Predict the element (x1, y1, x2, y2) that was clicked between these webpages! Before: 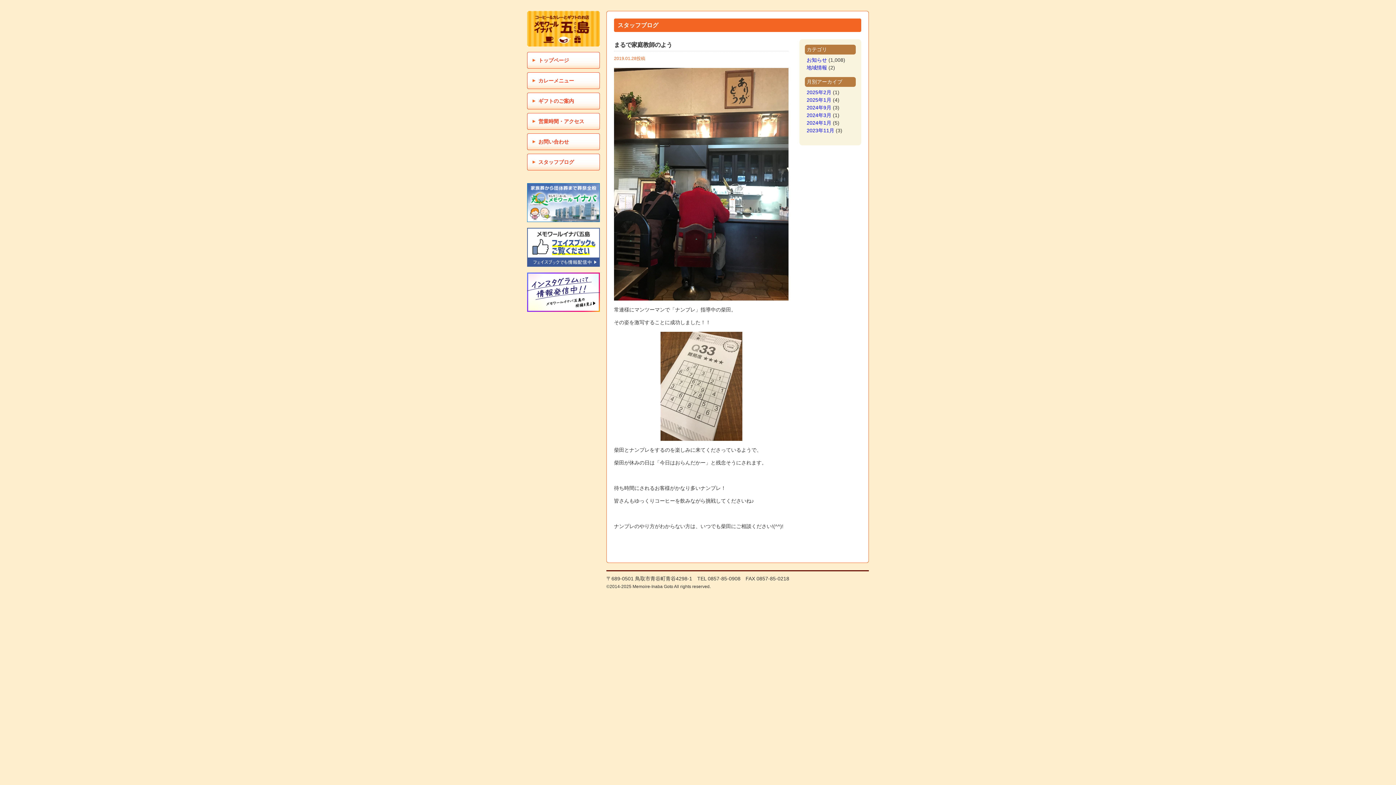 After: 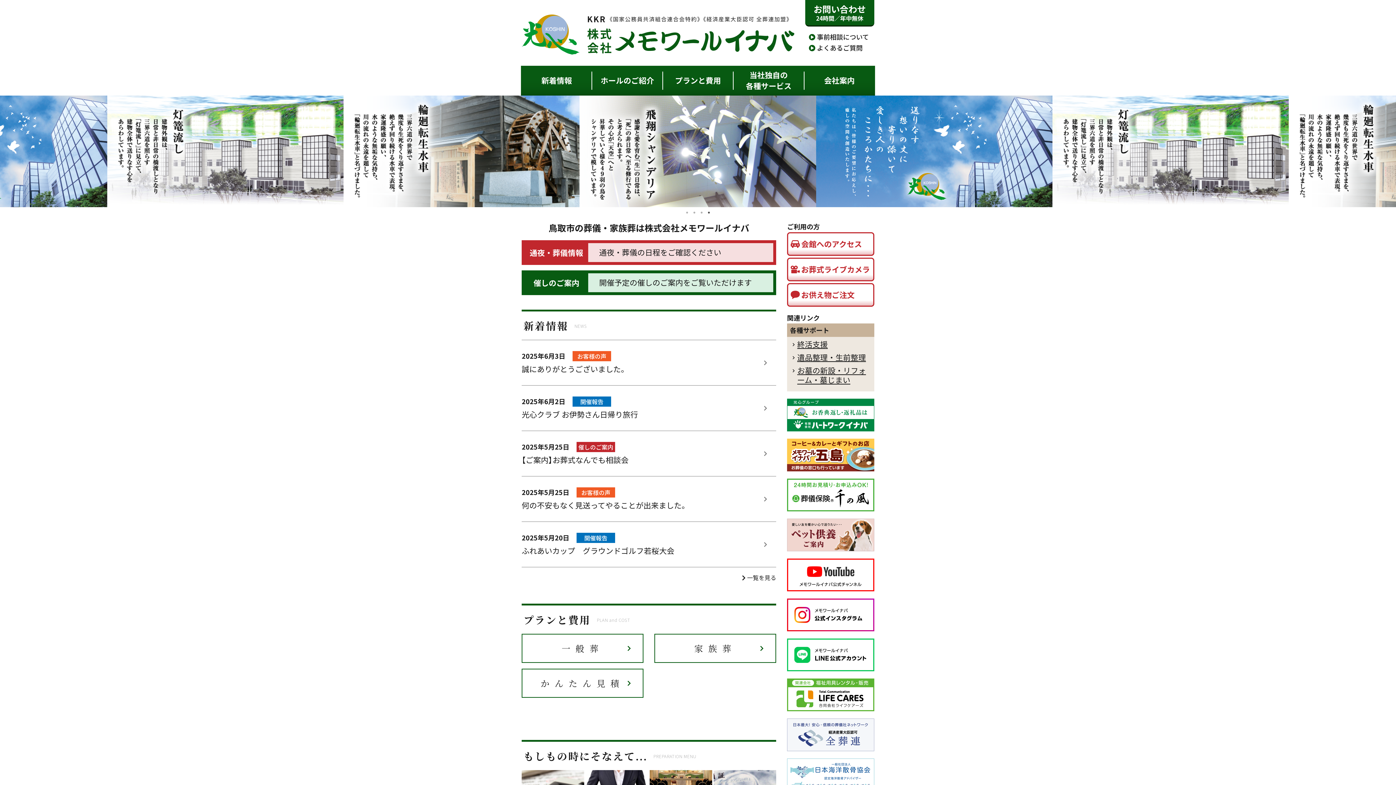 Action: bbox: (527, 217, 600, 223)